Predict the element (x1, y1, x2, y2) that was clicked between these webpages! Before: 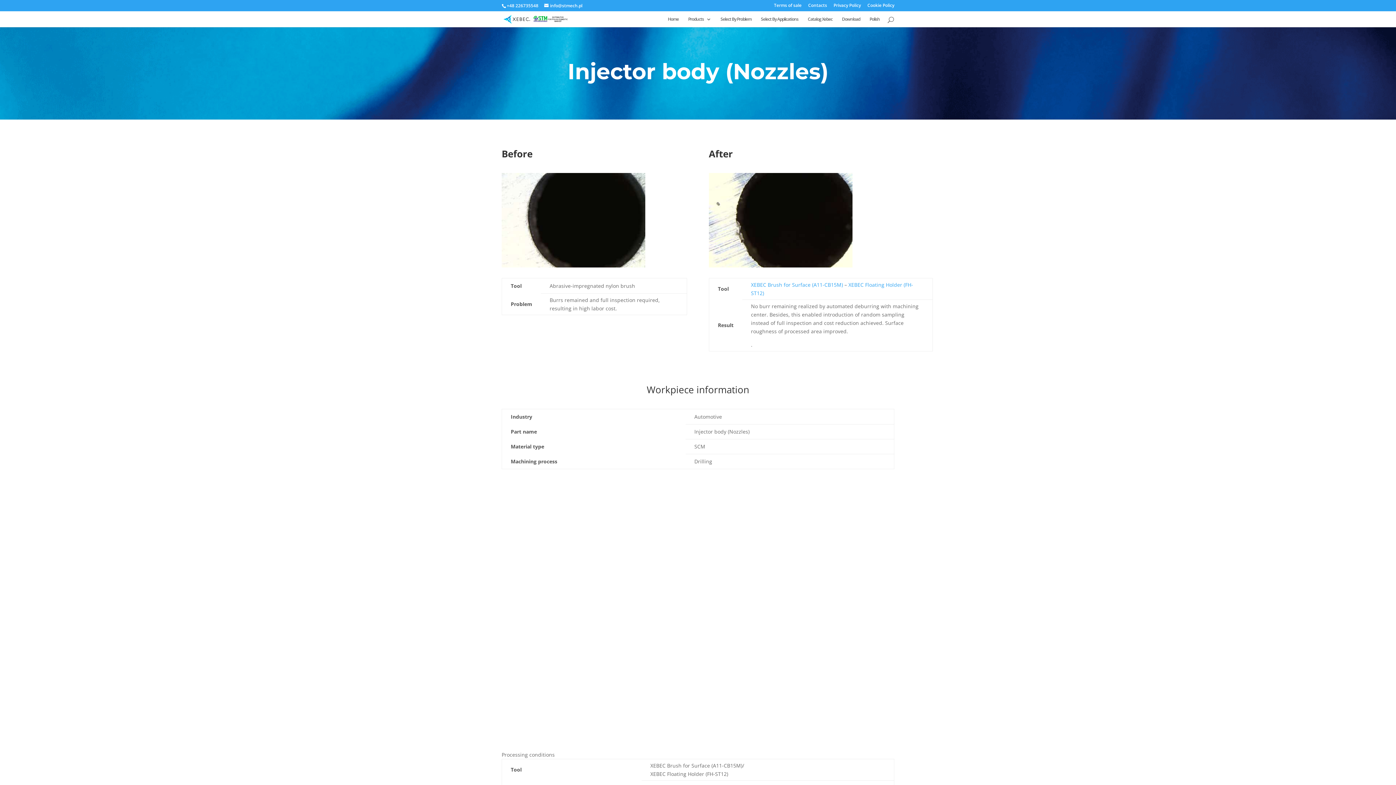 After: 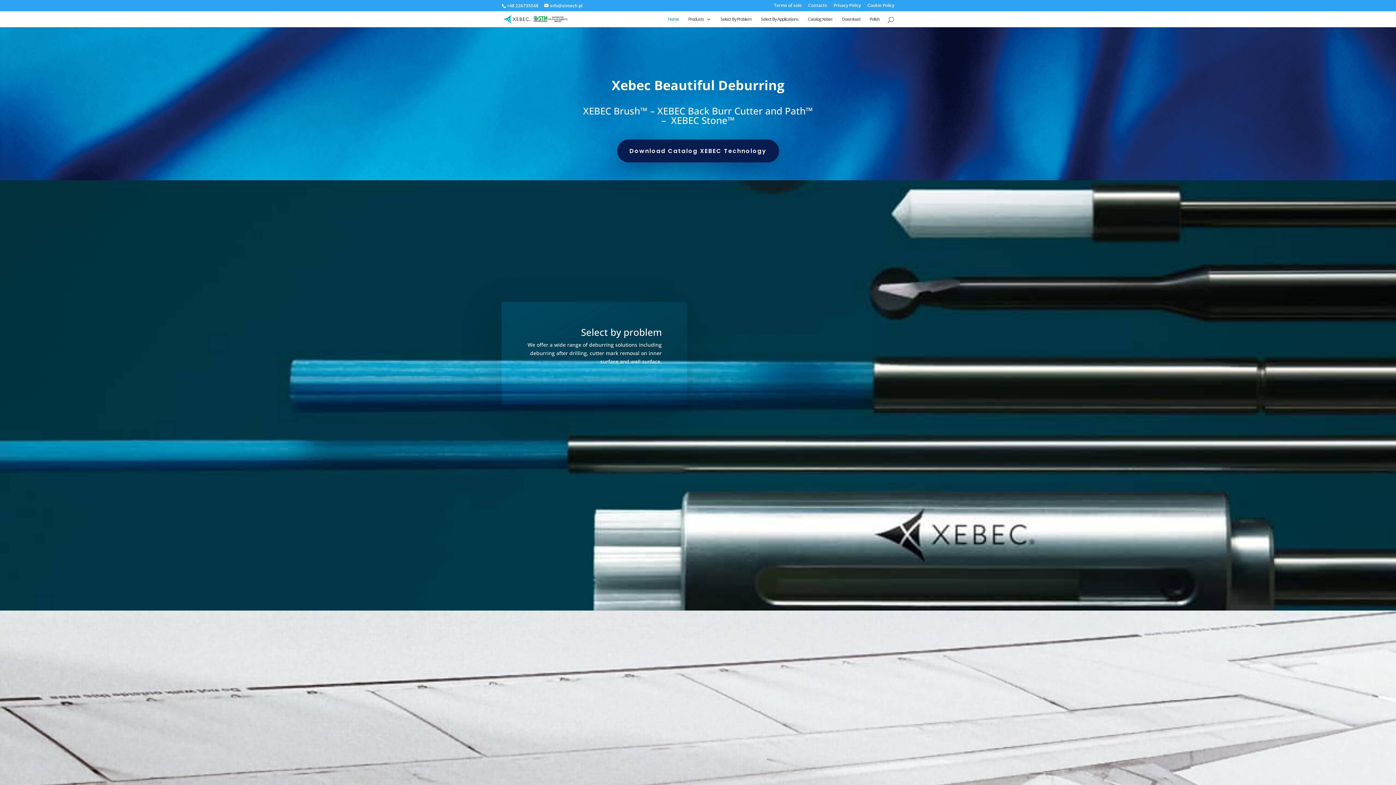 Action: bbox: (503, 15, 568, 22)